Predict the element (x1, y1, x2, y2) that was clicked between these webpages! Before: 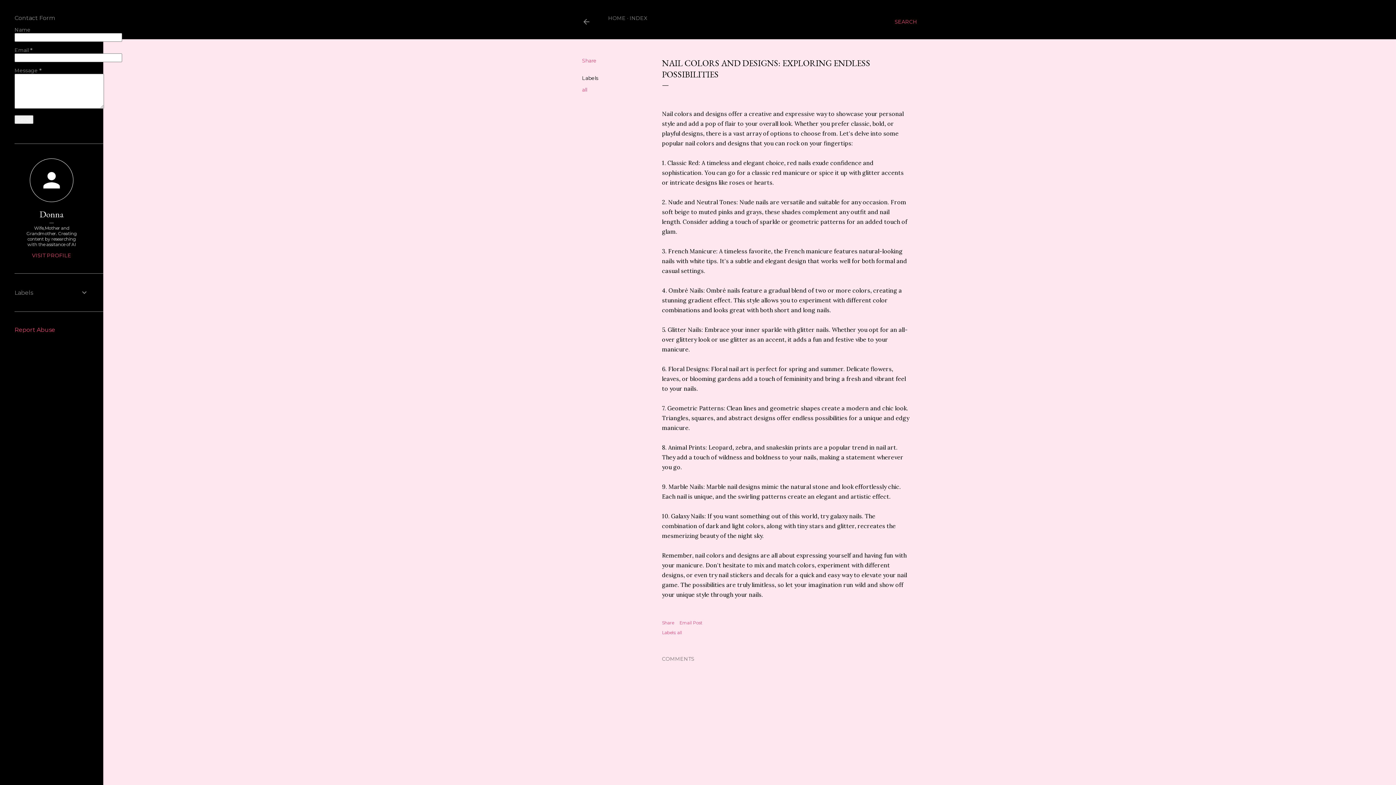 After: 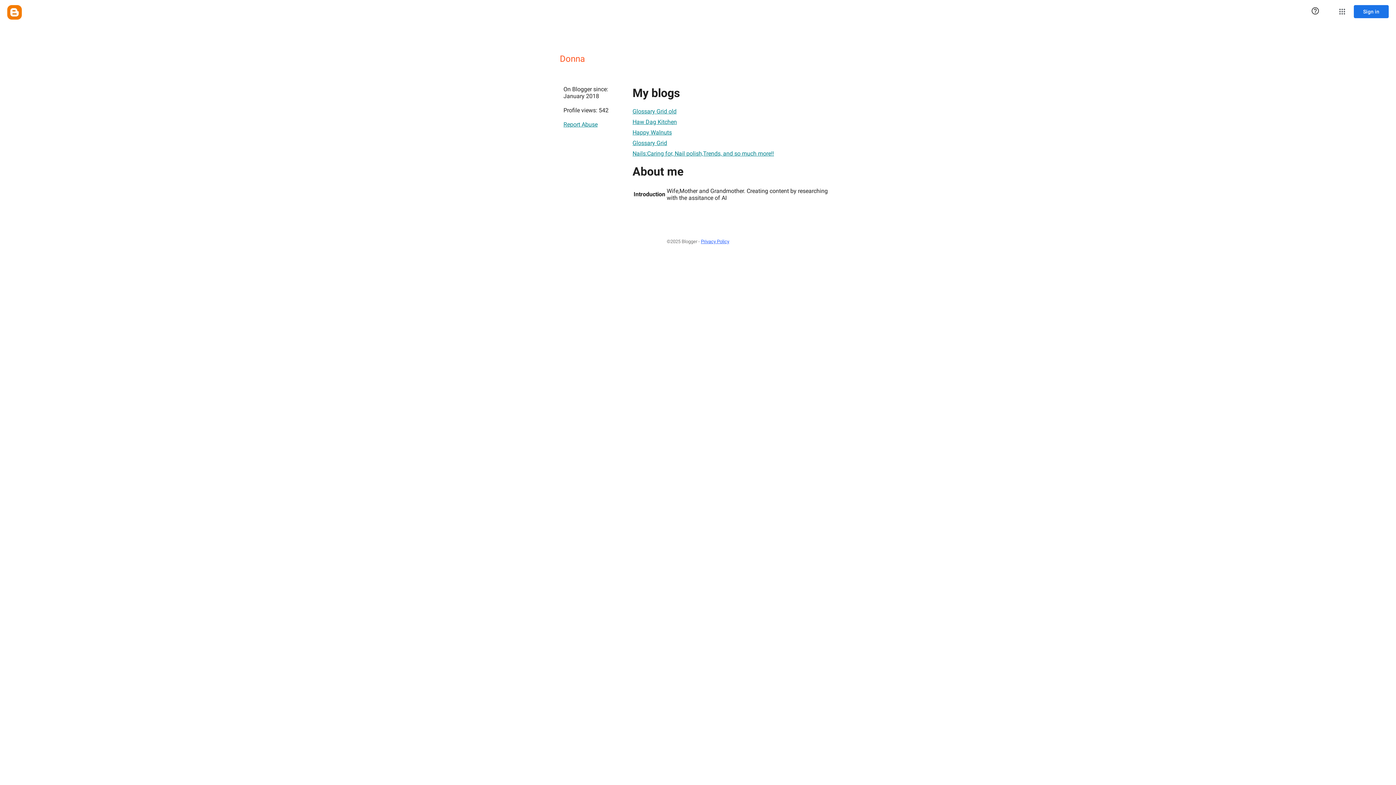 Action: label: Donna bbox: (14, 208, 88, 220)